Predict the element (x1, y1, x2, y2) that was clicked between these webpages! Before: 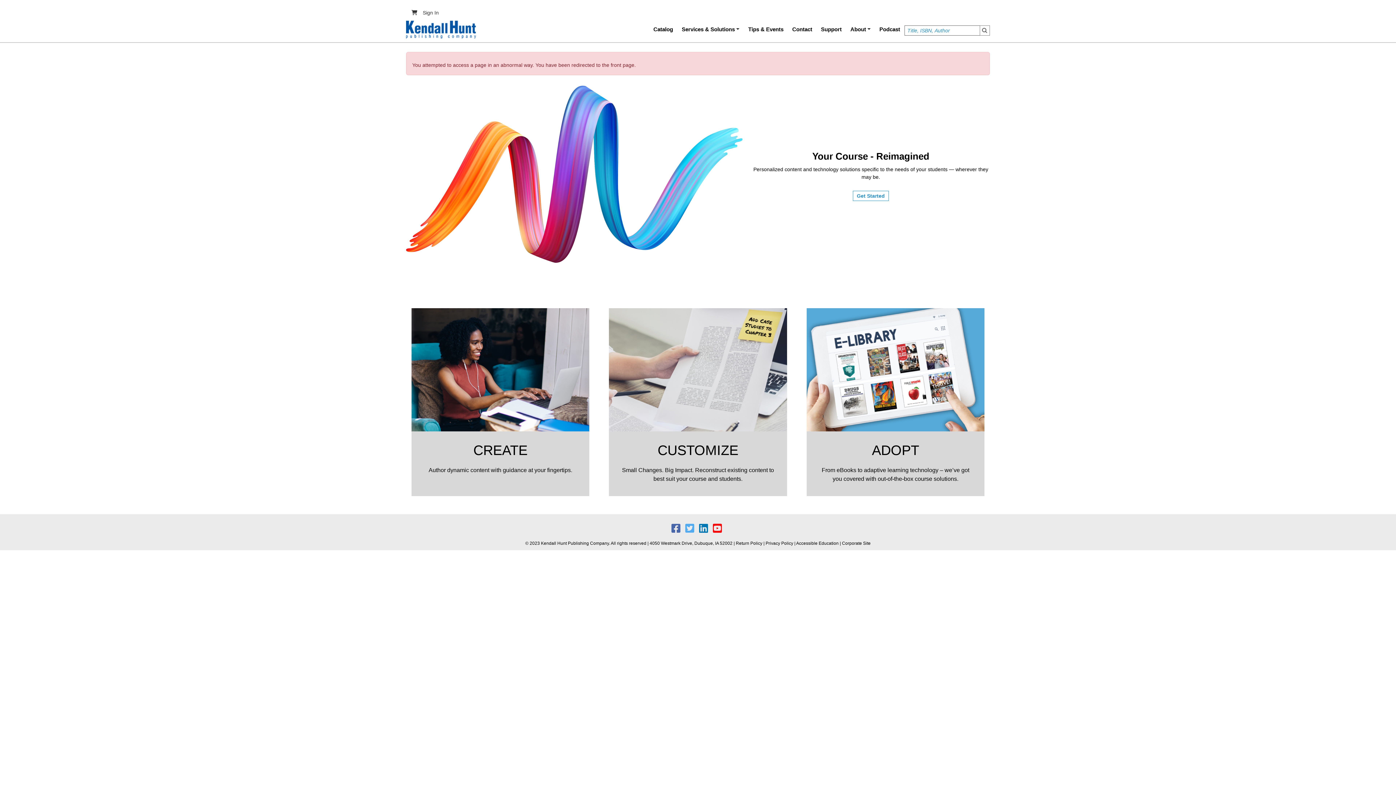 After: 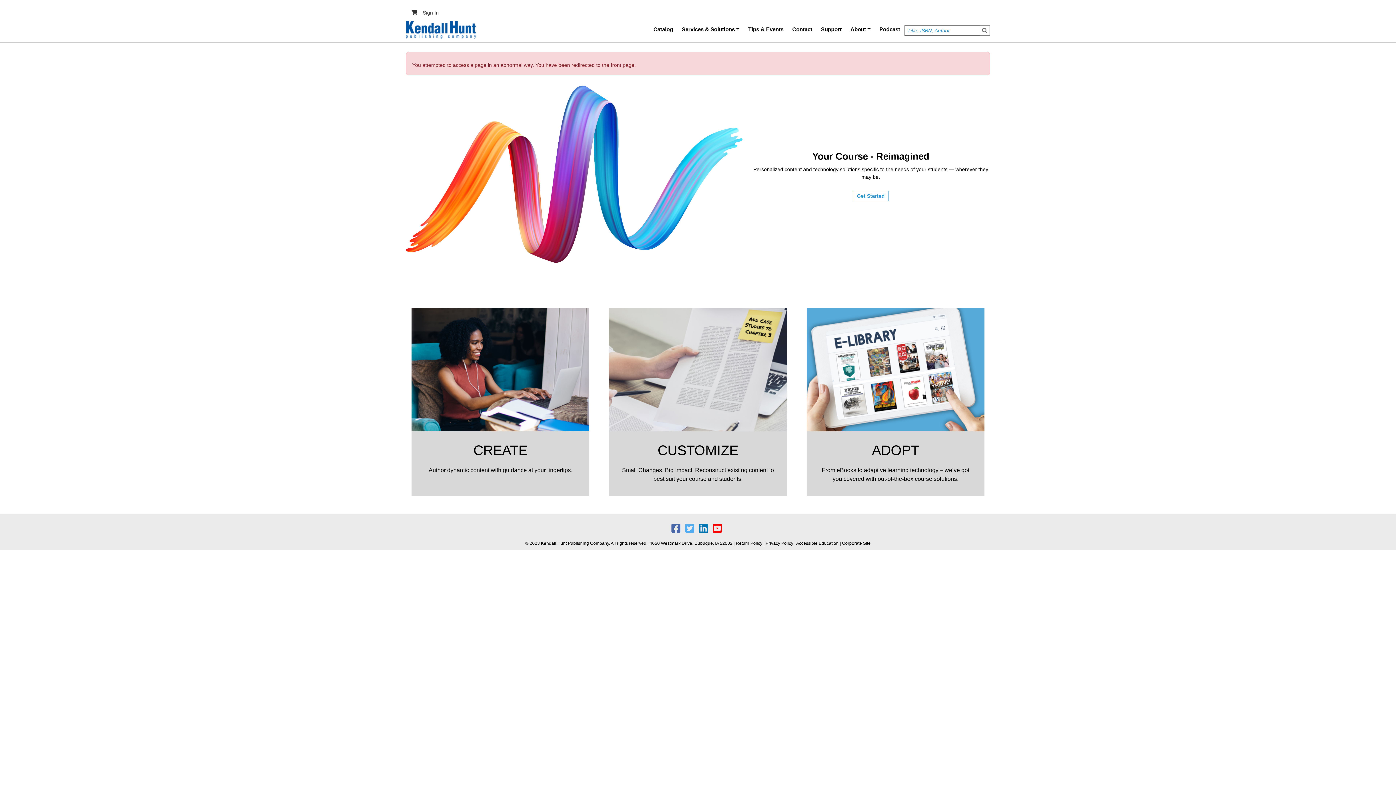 Action: label:   bbox: (671, 527, 683, 533)